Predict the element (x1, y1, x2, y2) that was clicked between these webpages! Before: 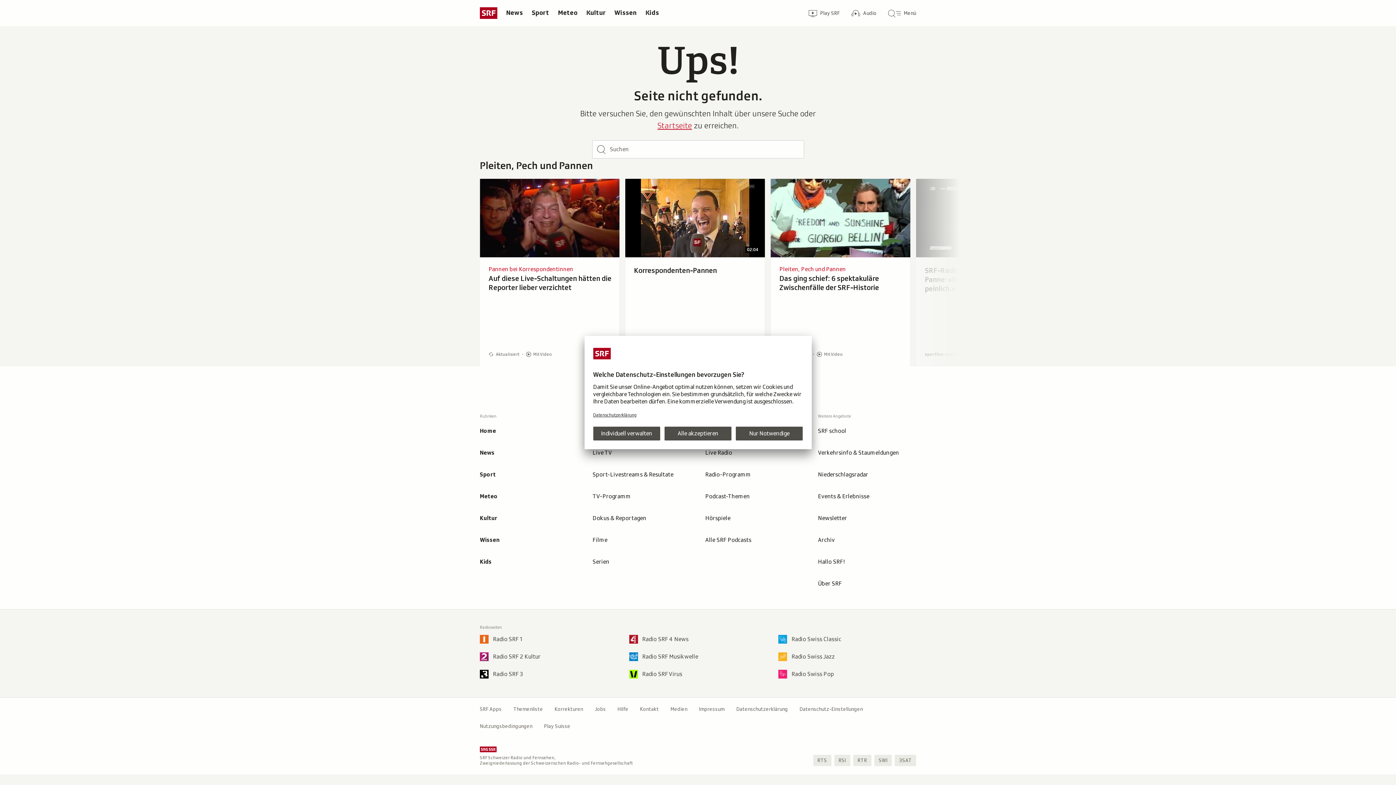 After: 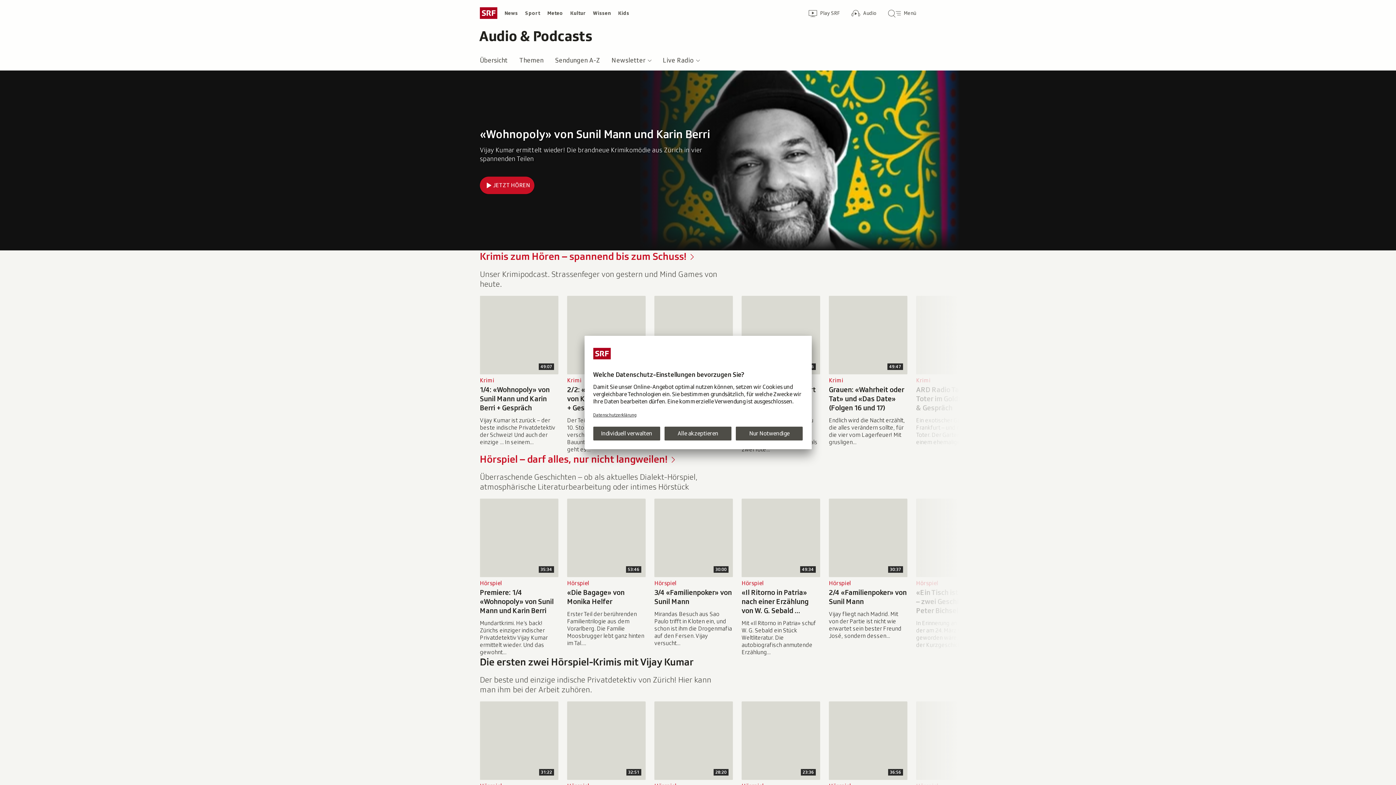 Action: bbox: (699, 507, 809, 529) label: Hörspiele